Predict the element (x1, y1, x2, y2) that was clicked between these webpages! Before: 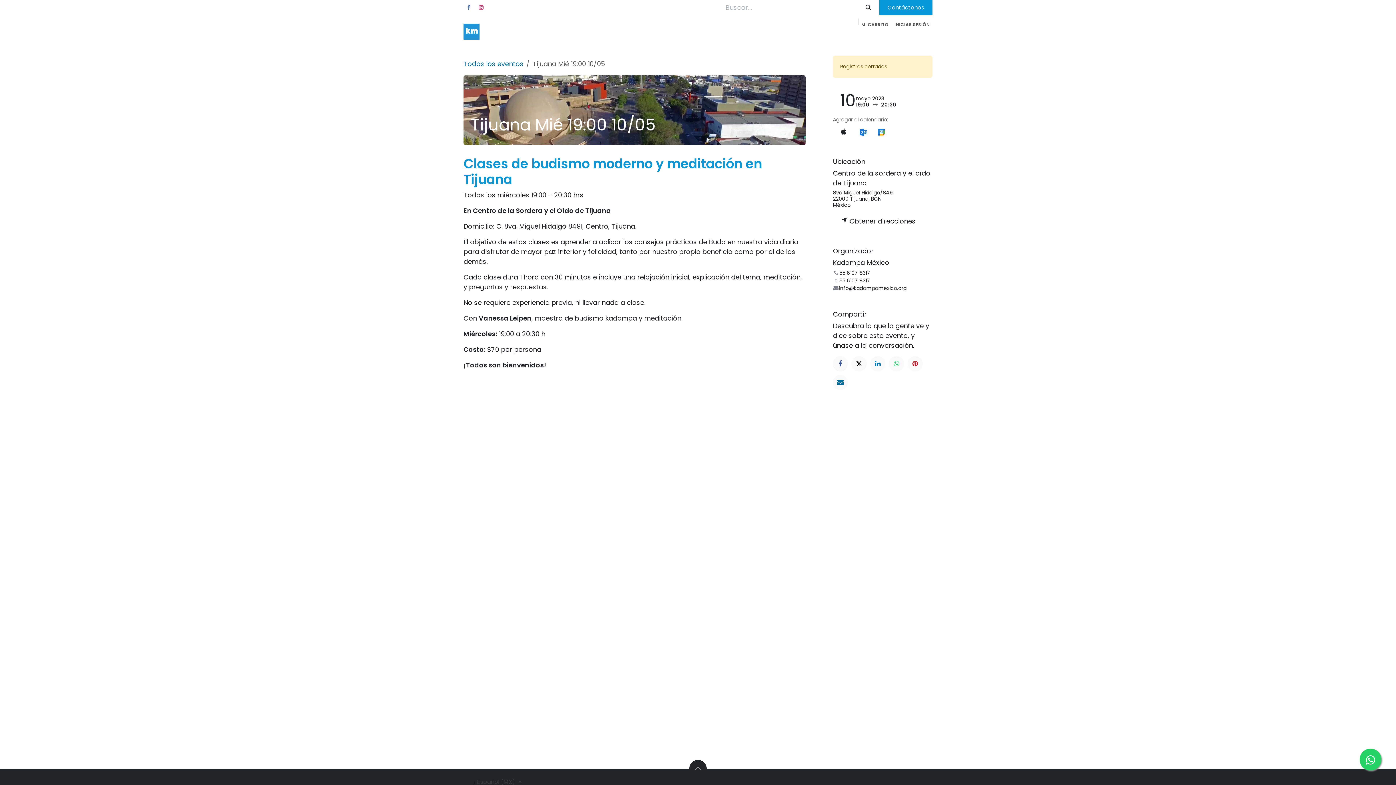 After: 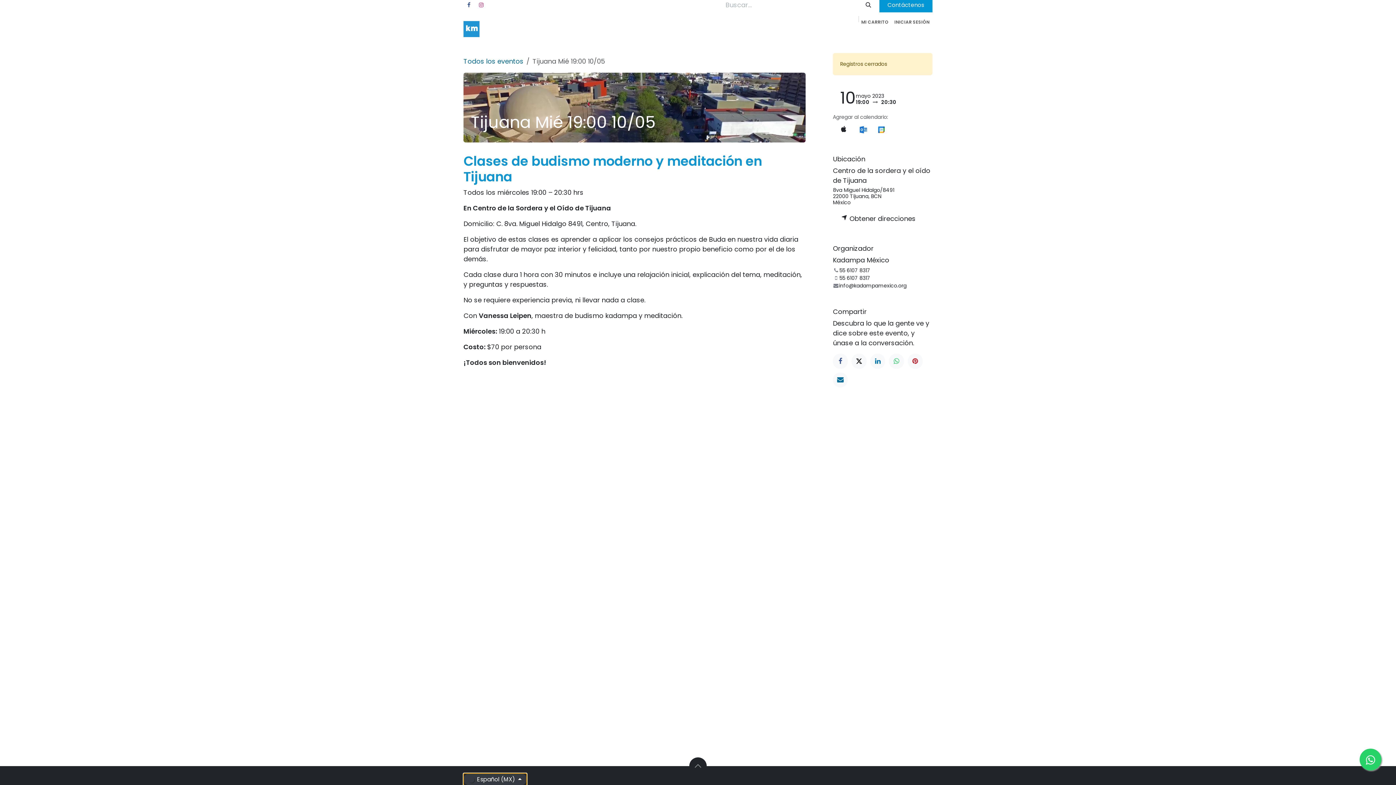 Action: bbox: (463, 776, 526, 788) label:  Español (MX) 